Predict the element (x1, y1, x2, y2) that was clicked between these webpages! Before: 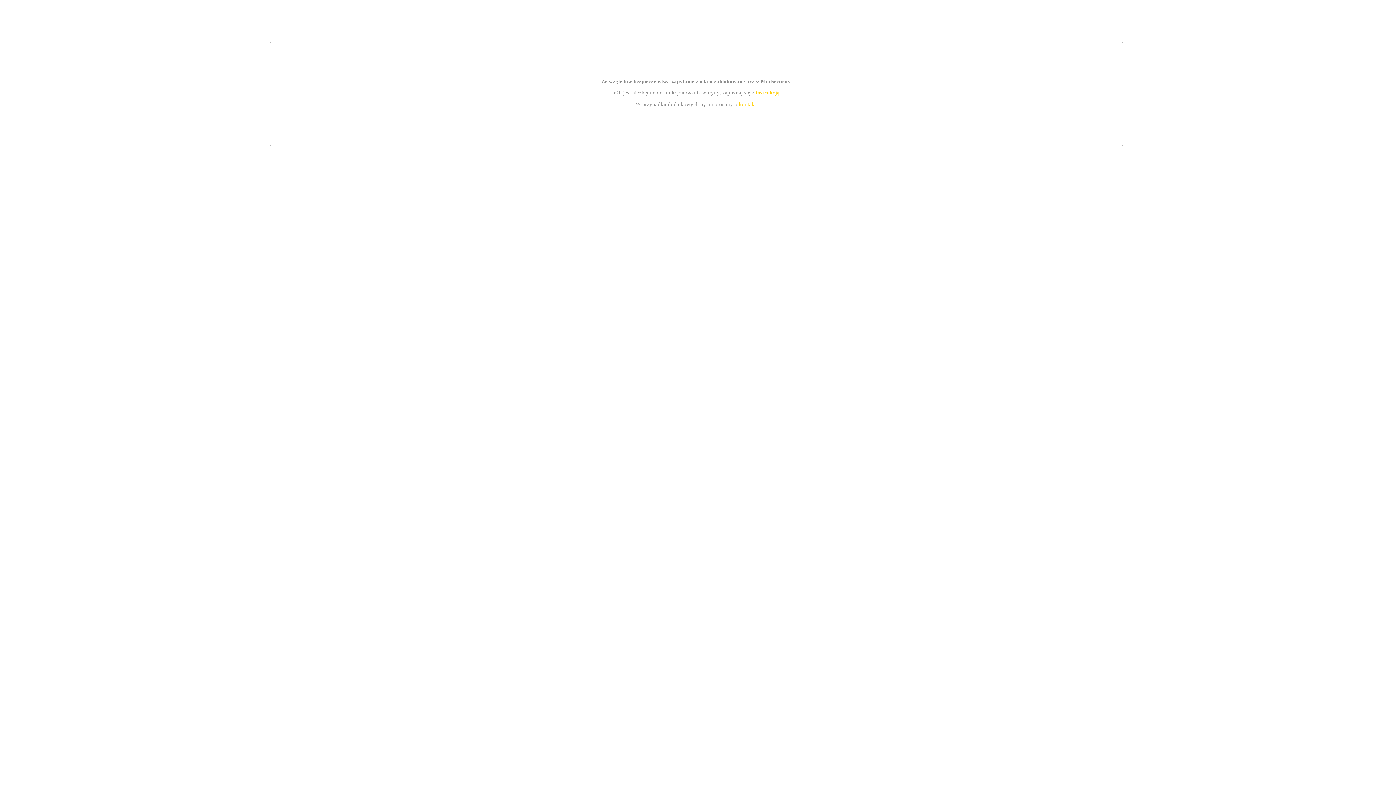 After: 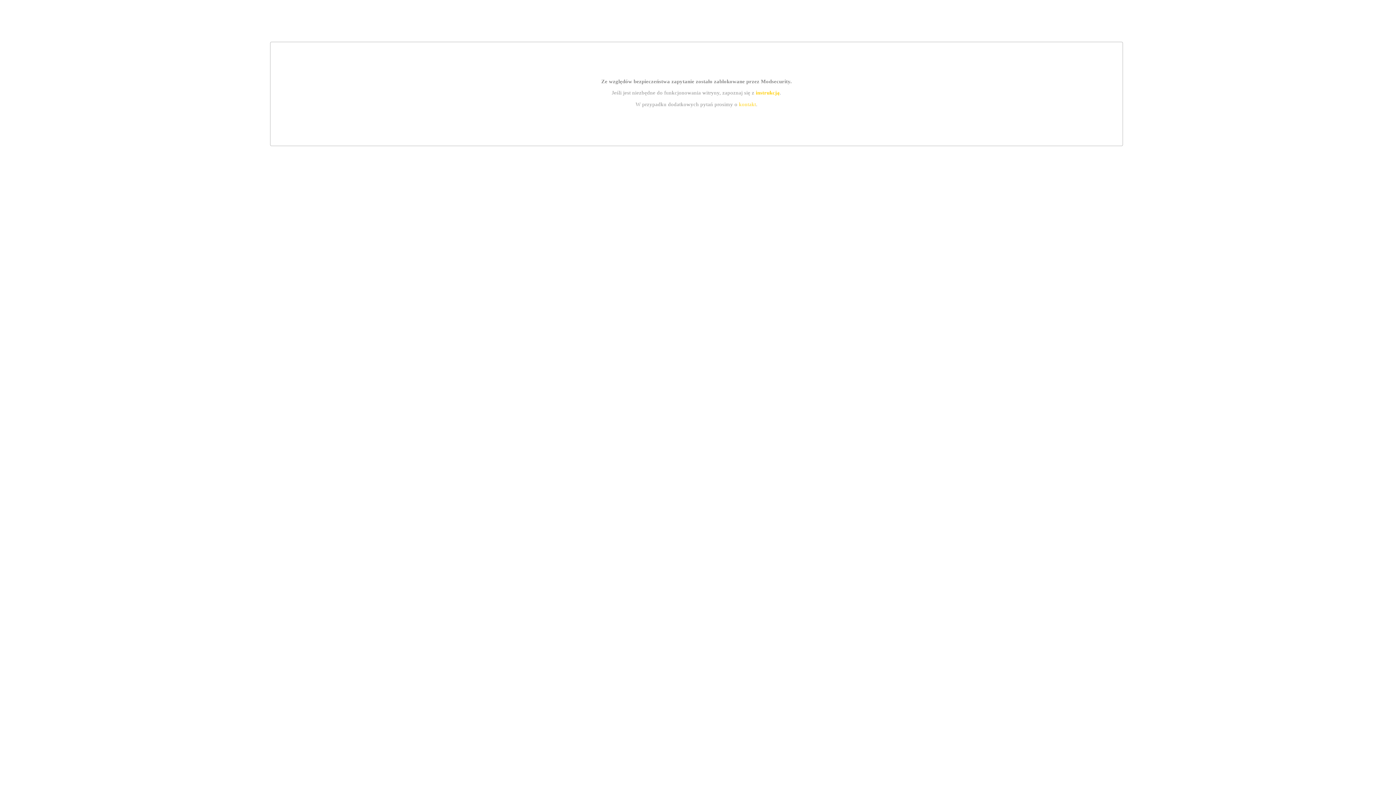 Action: bbox: (739, 101, 756, 107) label: kontakt